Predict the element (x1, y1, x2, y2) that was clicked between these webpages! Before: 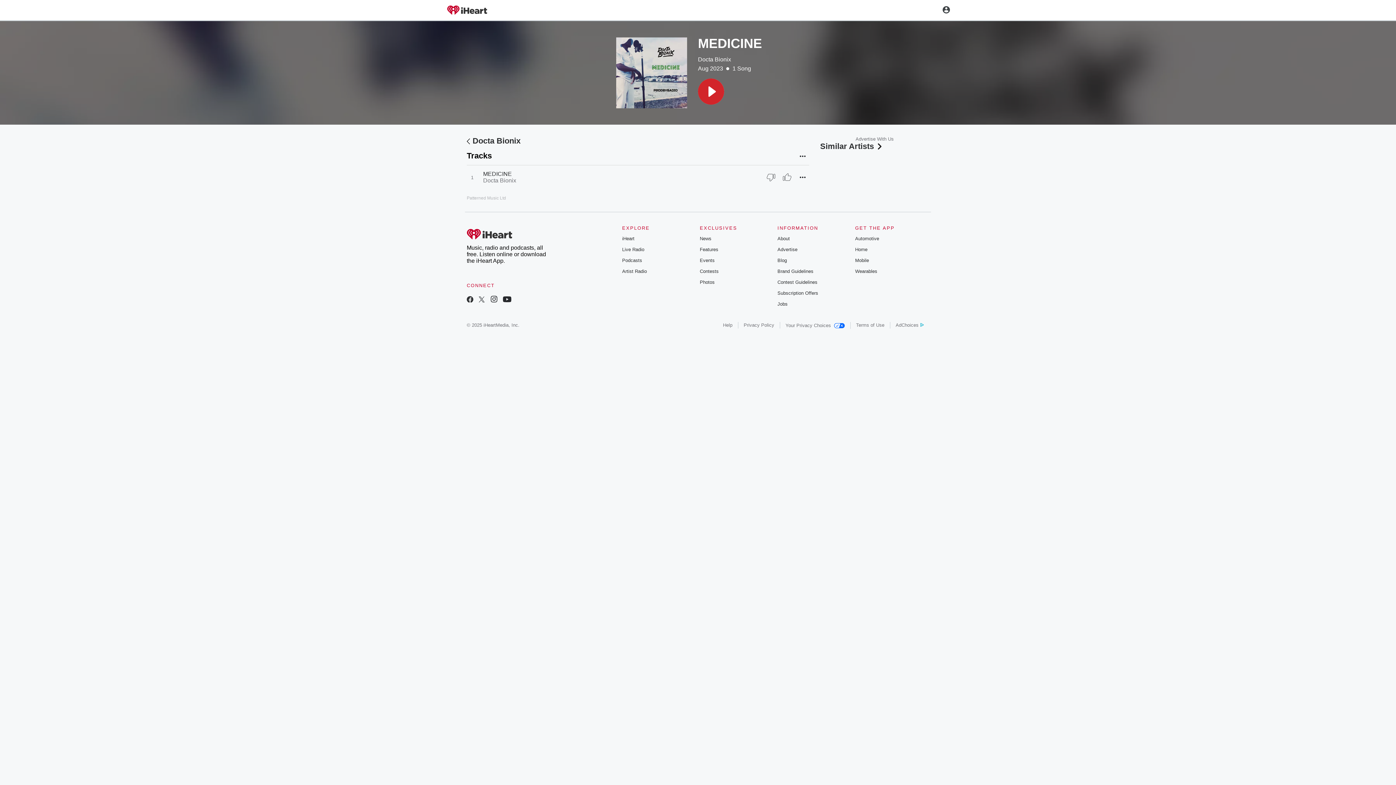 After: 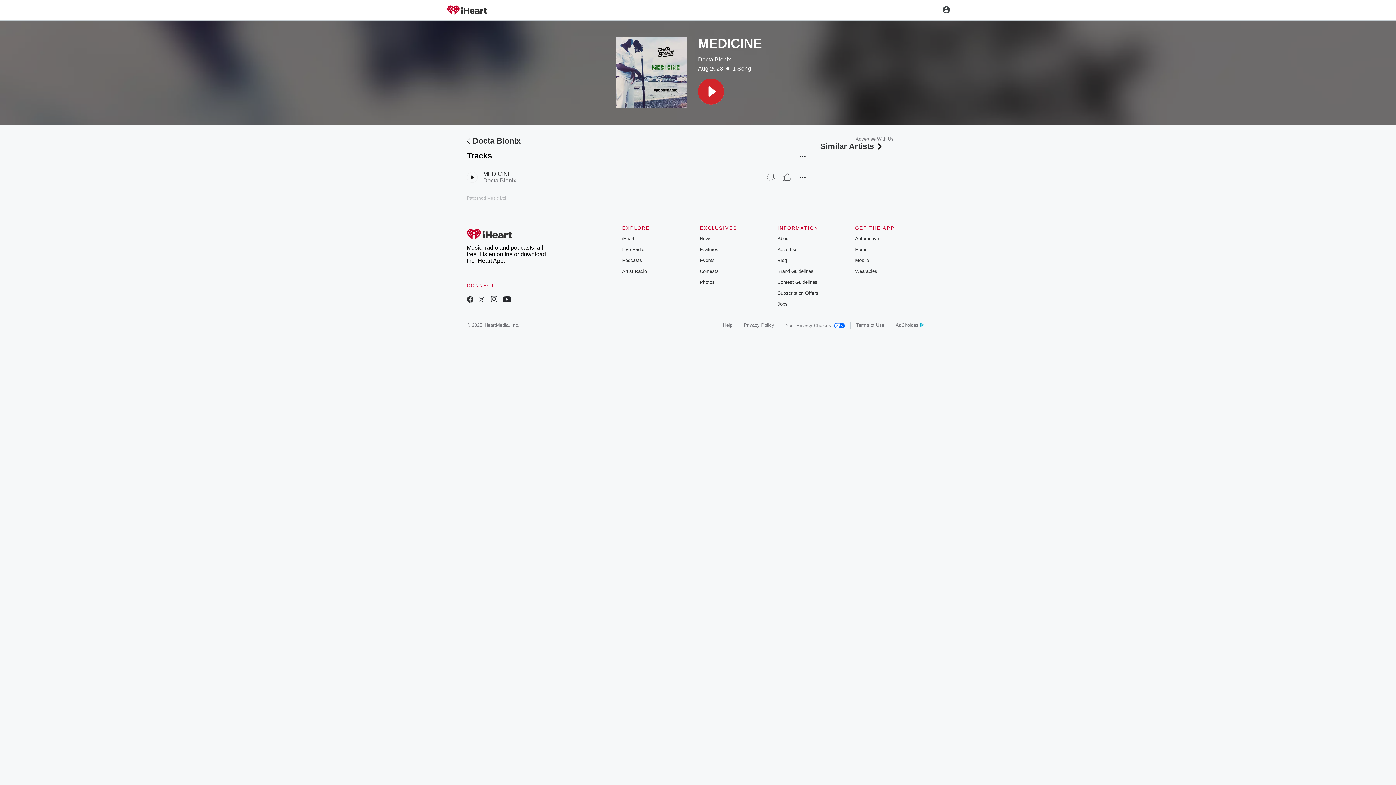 Action: bbox: (466, 172, 477, 182)